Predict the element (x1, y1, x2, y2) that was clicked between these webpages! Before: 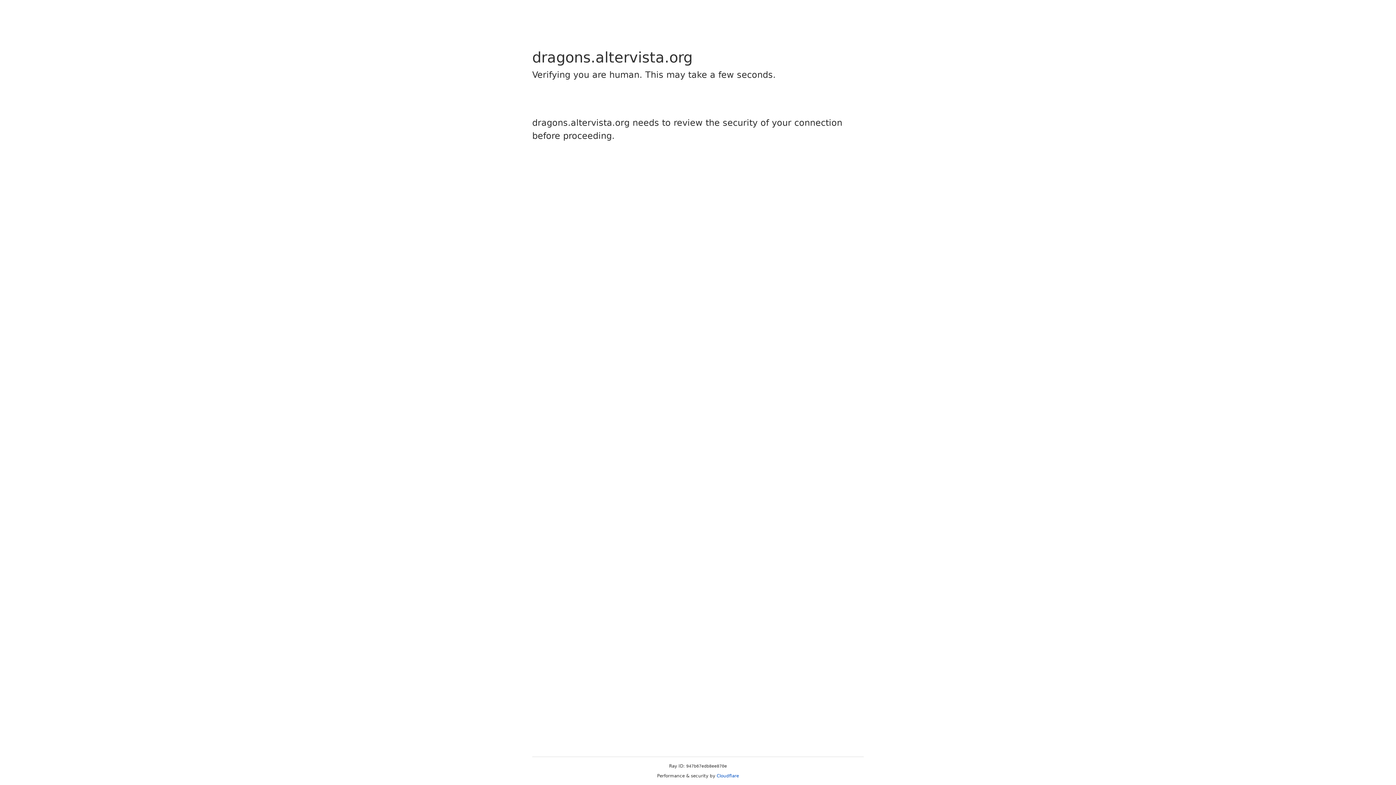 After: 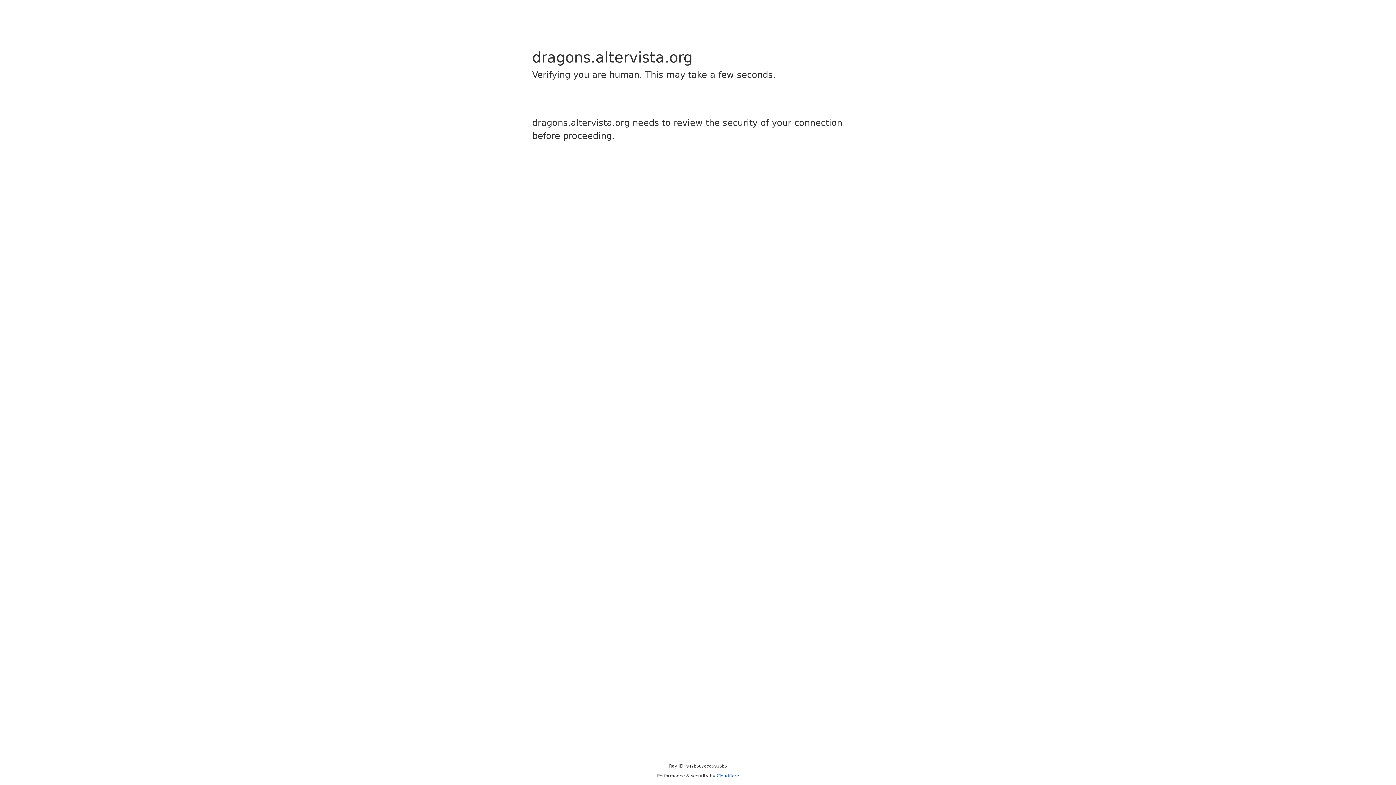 Action: label: Cloudflare bbox: (716, 773, 739, 778)